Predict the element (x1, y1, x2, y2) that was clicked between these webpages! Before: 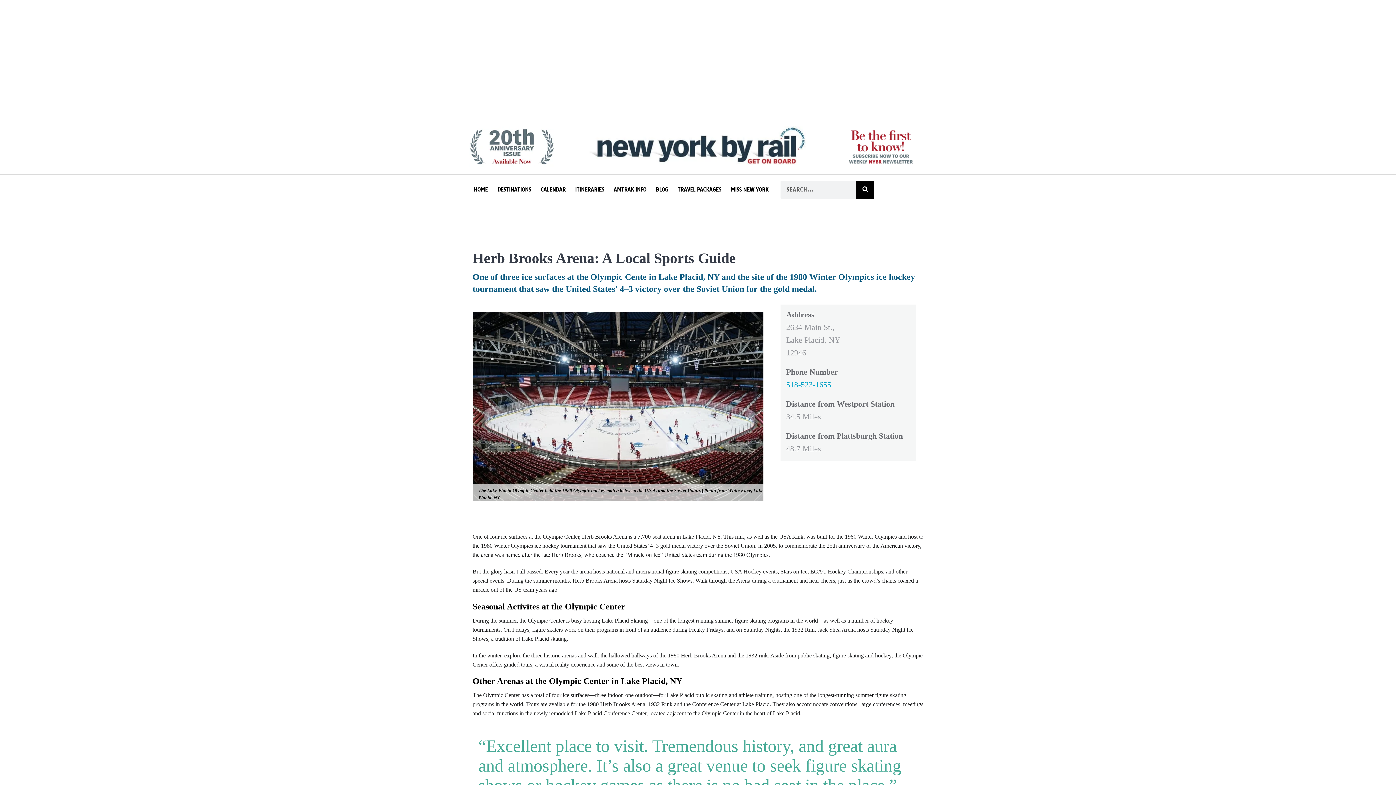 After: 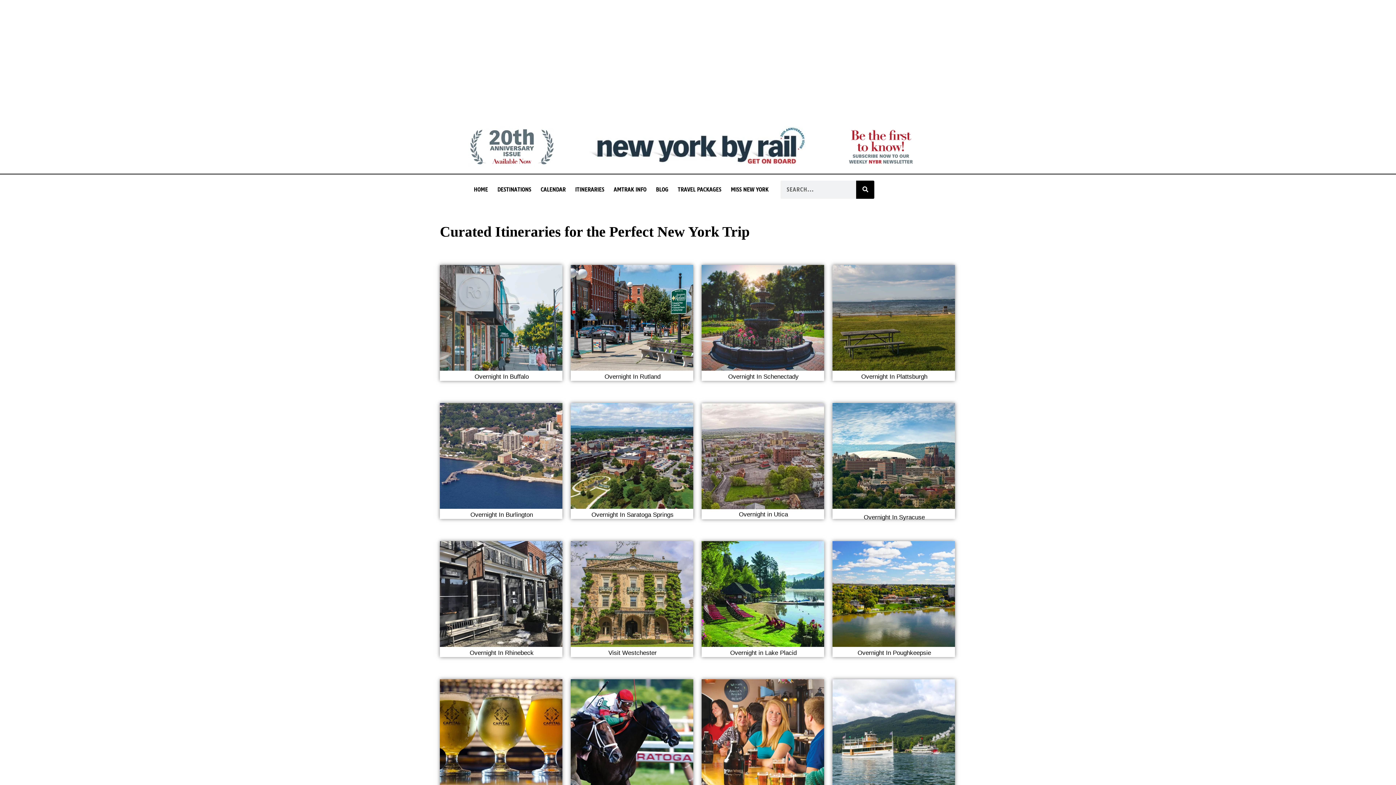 Action: bbox: (570, 187, 609, 192) label: ITINERARIES